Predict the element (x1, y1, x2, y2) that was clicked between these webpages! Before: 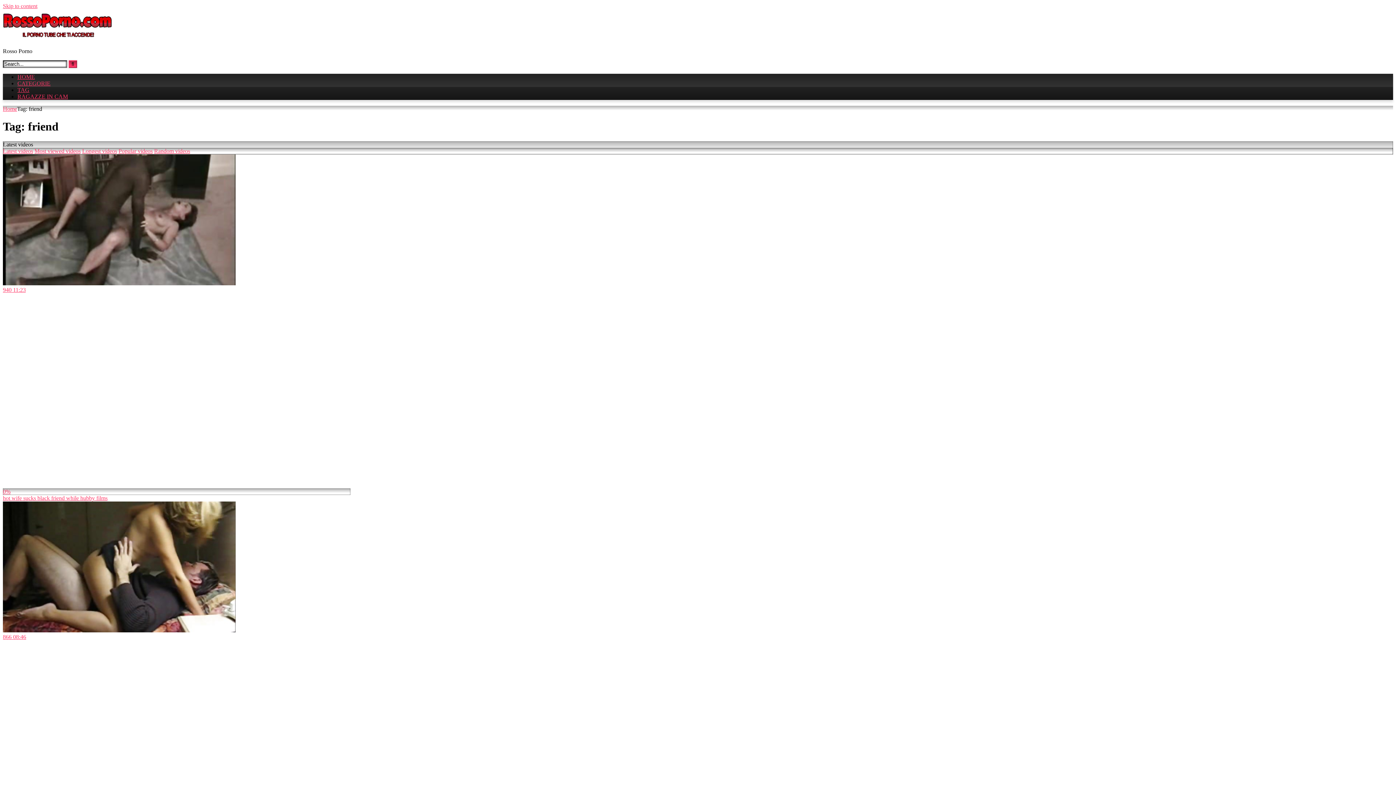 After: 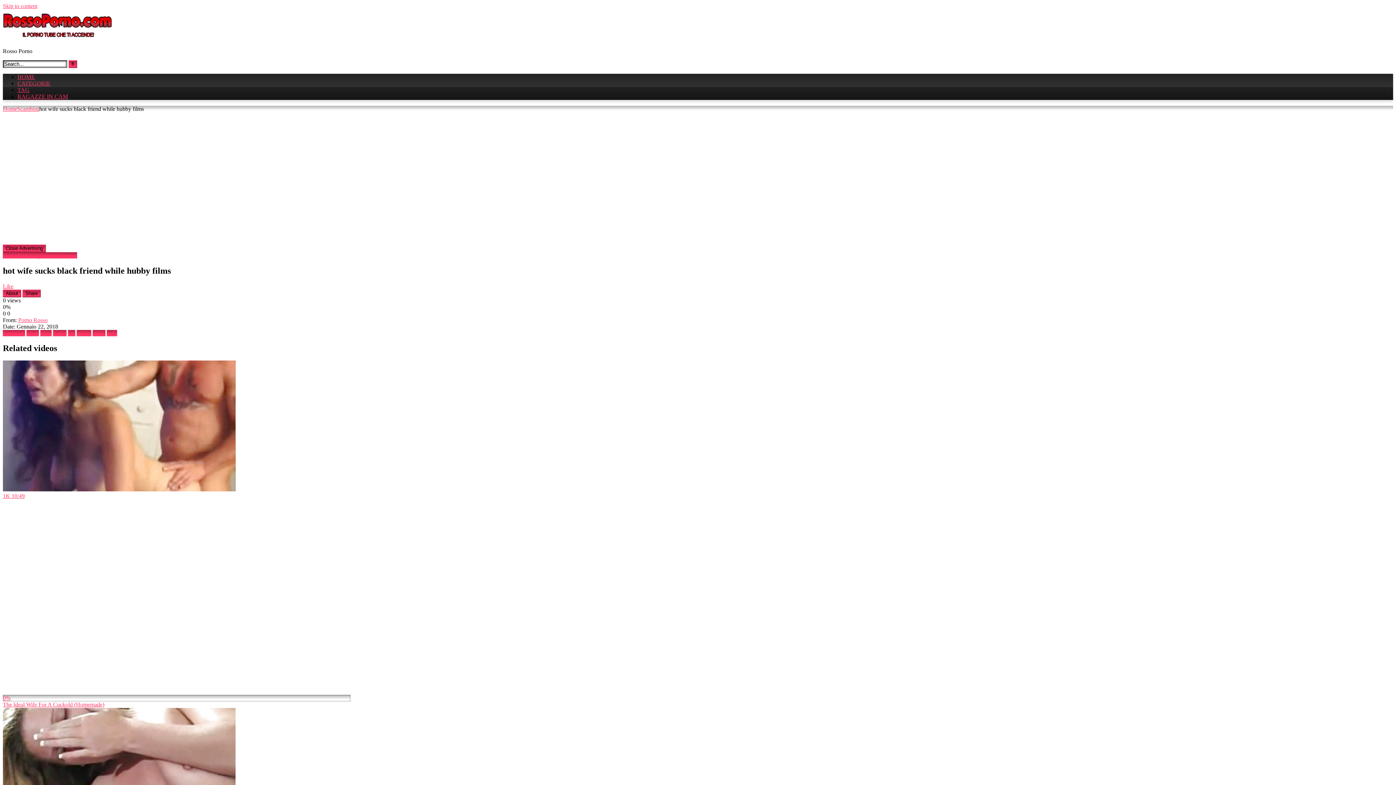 Action: bbox: (2, 154, 350, 501) label: 940 11:23
0%
hot wife sucks black friend while hubby films